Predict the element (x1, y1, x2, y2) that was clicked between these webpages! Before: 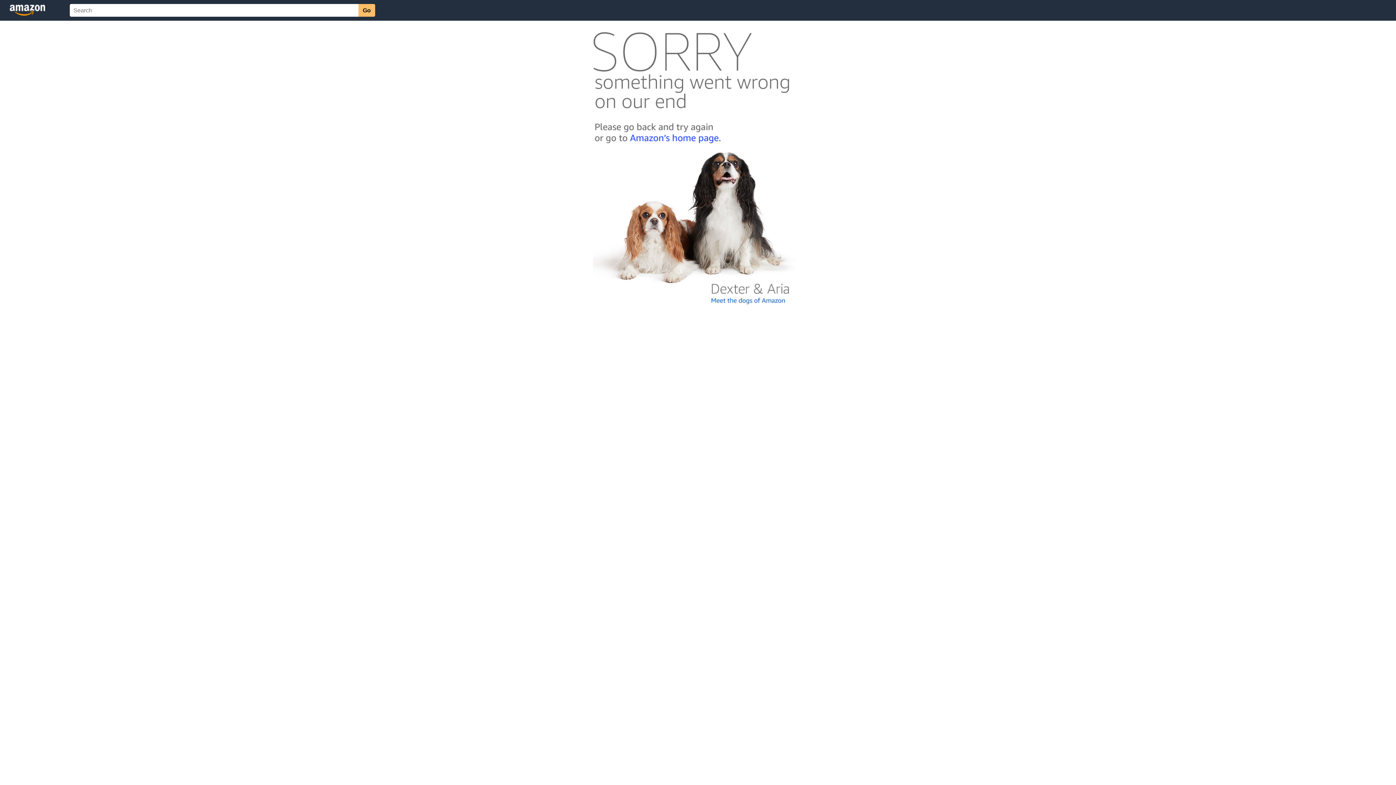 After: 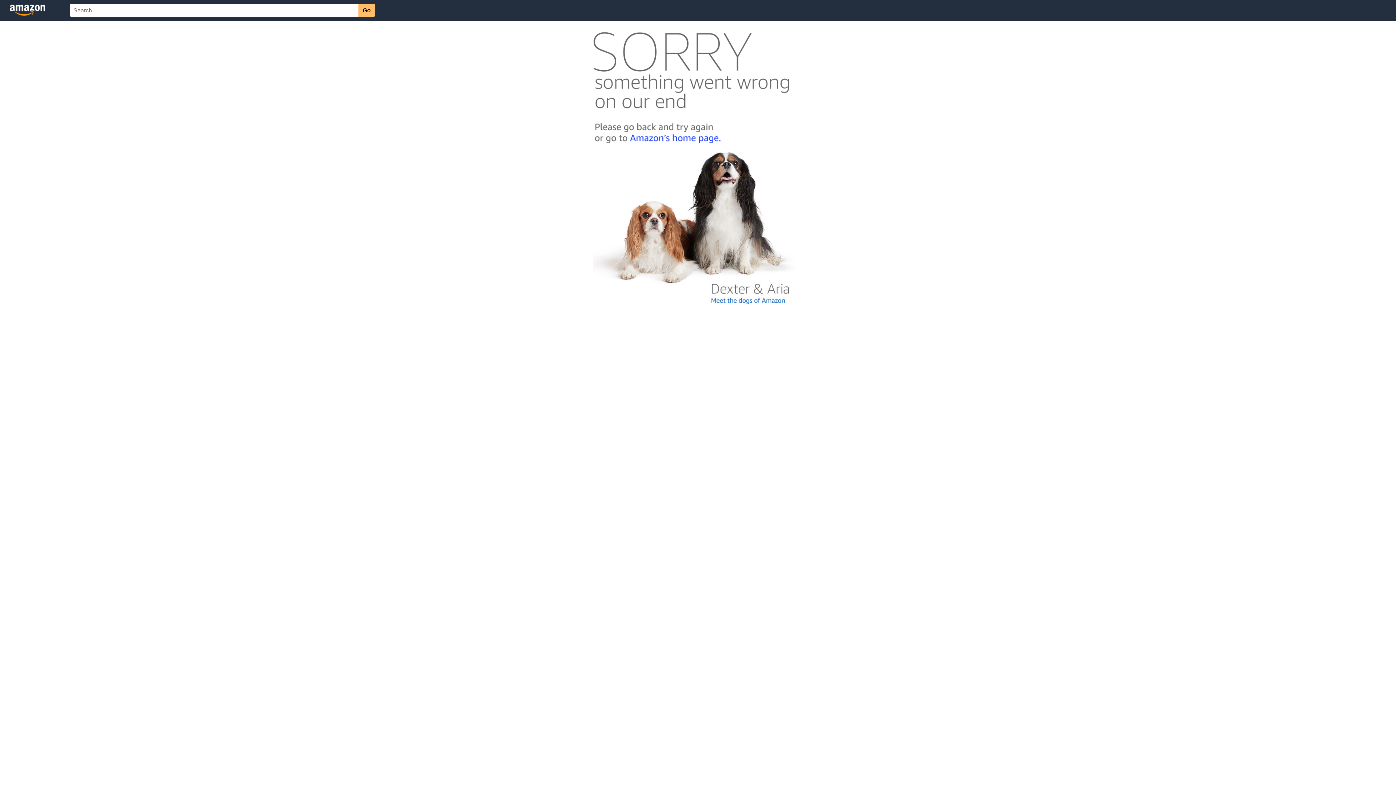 Action: bbox: (592, 300, 803, 306)